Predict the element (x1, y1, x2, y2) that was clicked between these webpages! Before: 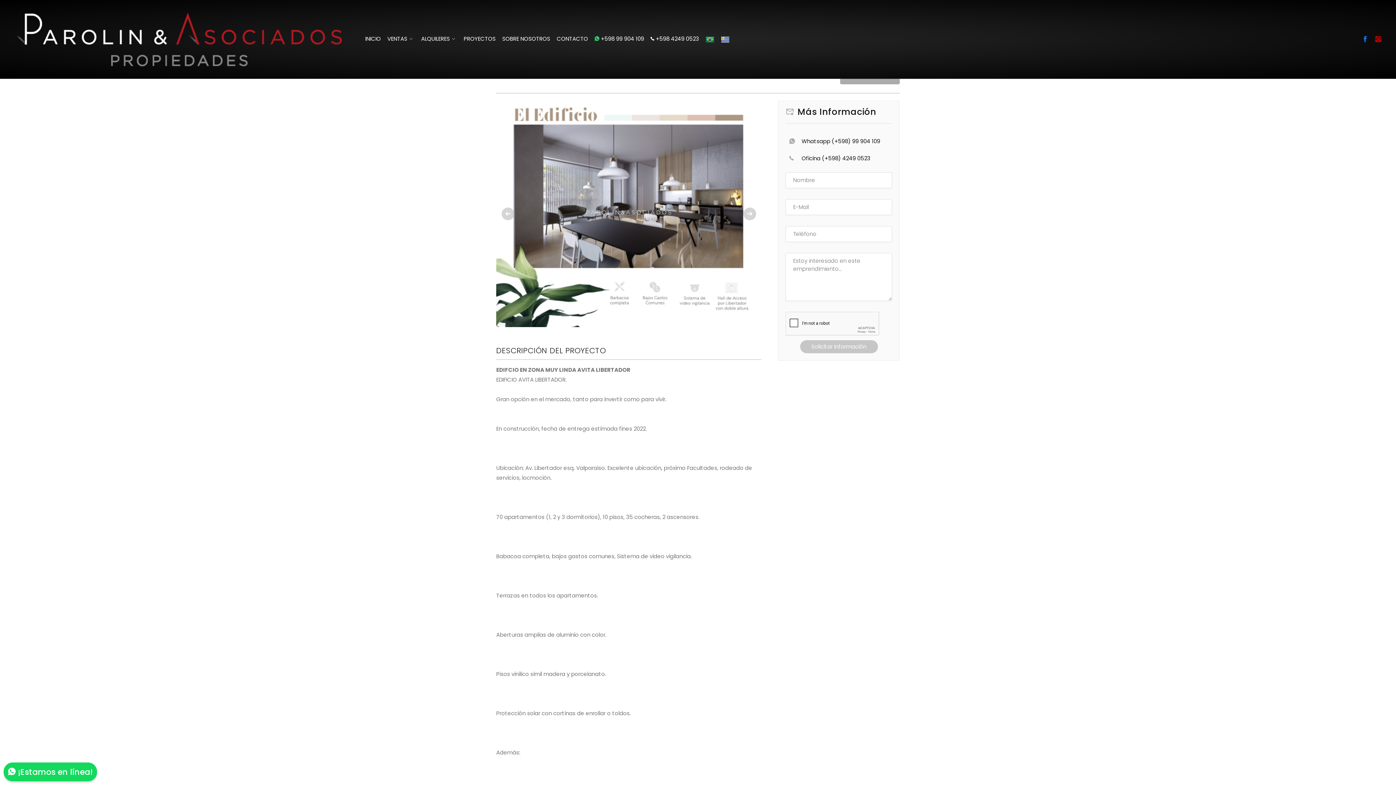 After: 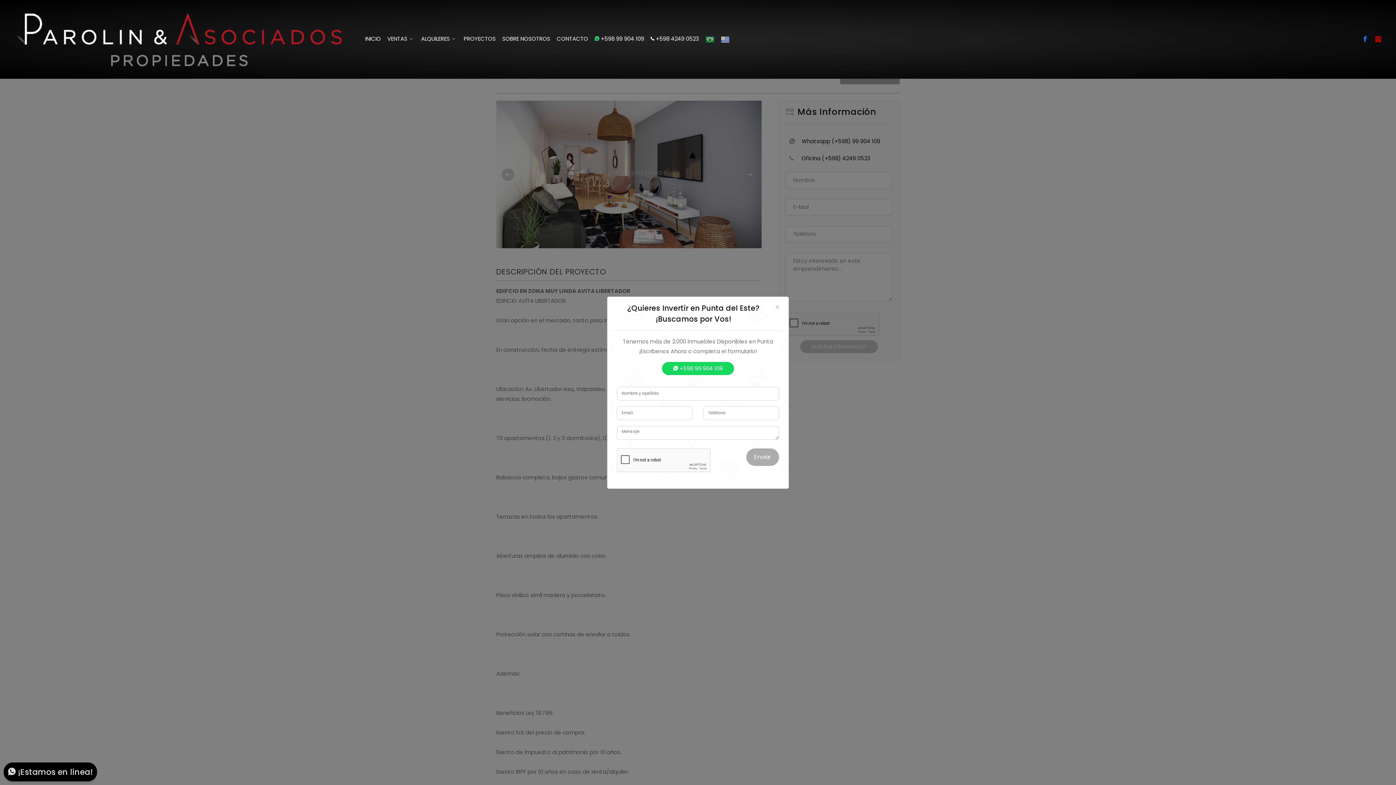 Action: bbox: (3, 762, 97, 781) label:  ¡Estamos en línea!